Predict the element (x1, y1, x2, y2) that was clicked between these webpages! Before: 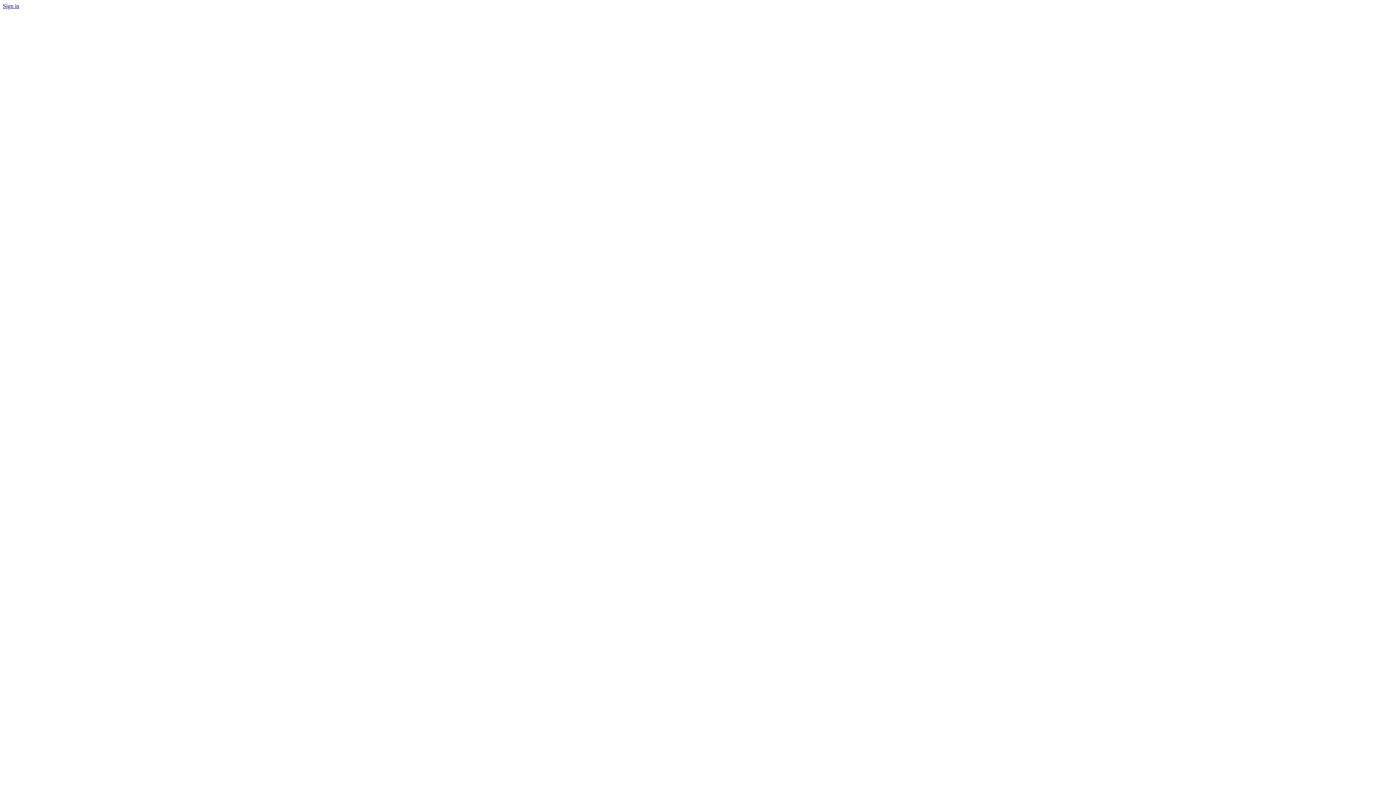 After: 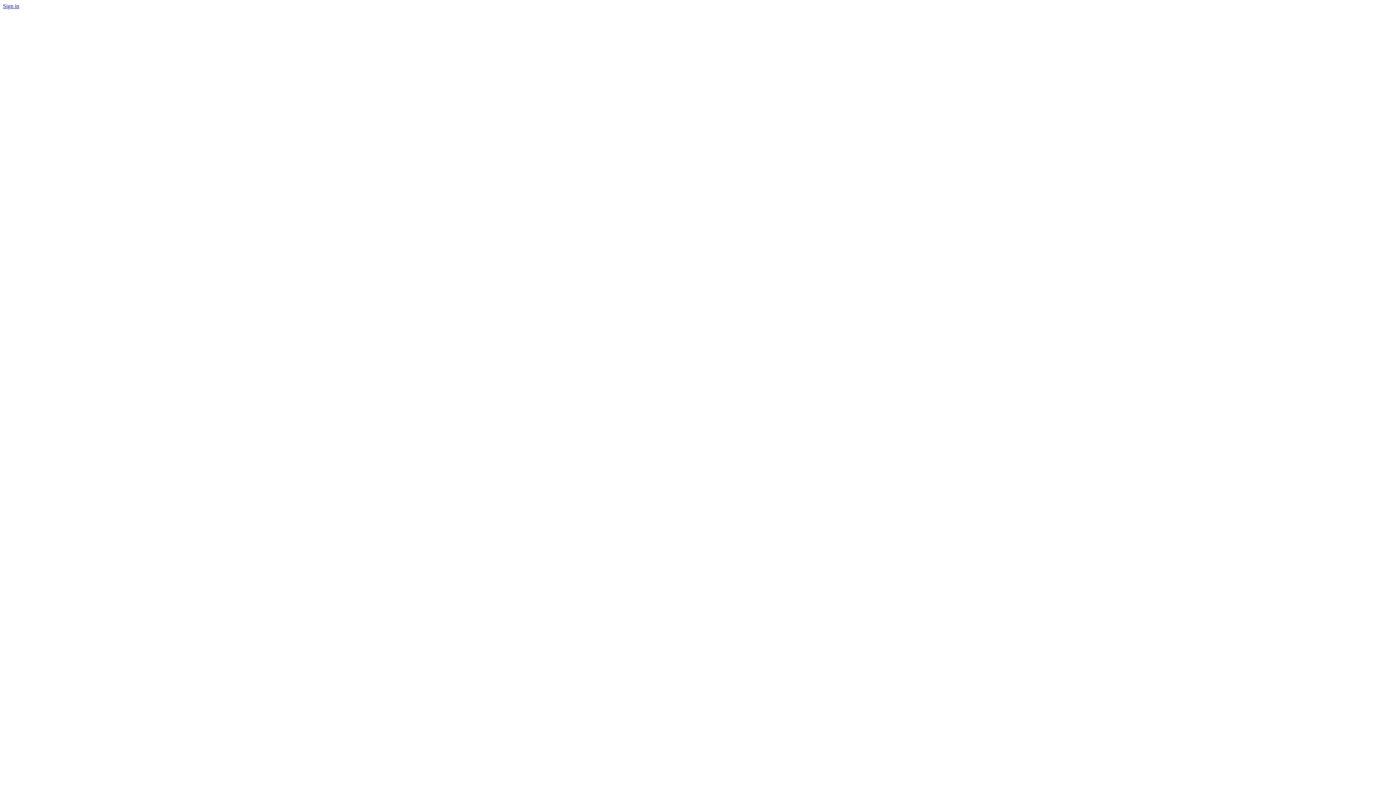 Action: bbox: (2, 2, 19, 9) label: Sign in